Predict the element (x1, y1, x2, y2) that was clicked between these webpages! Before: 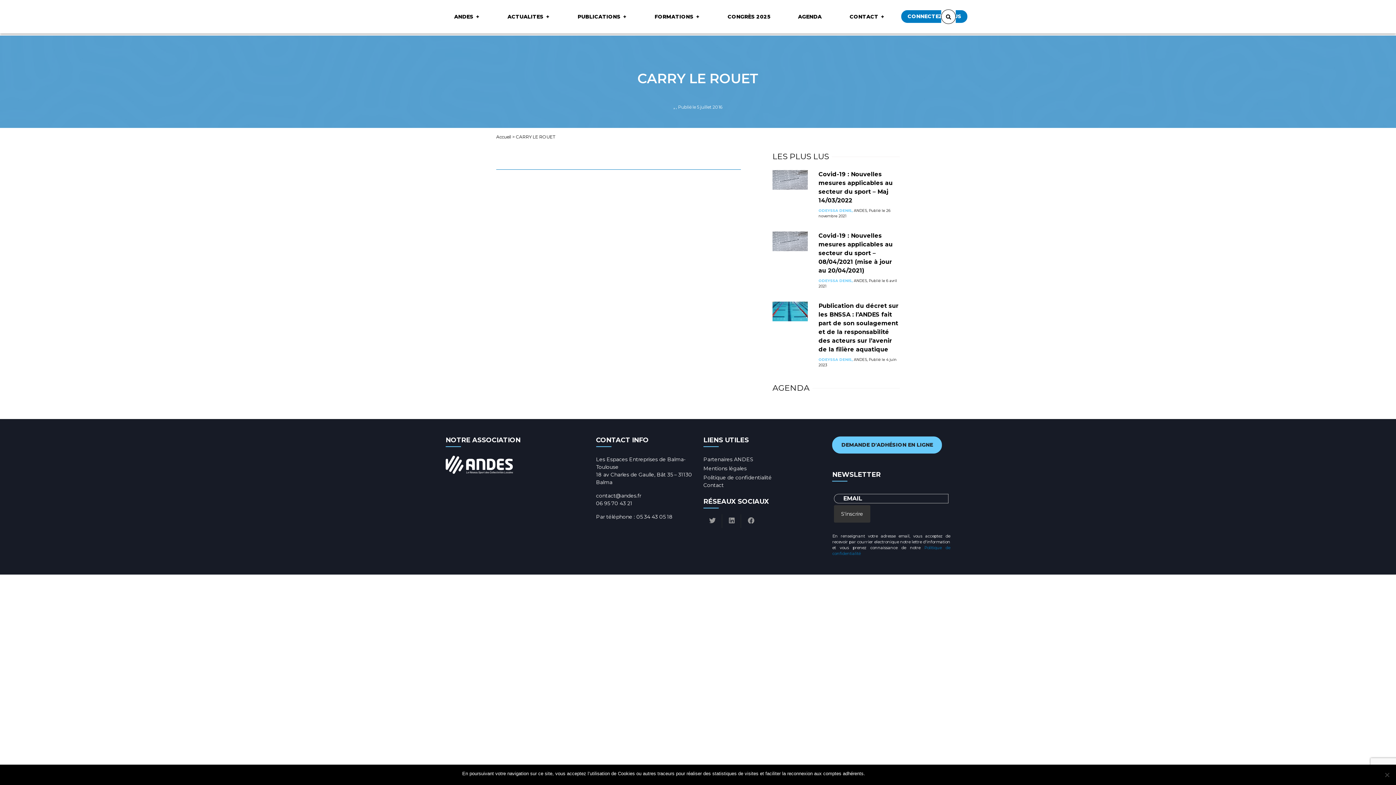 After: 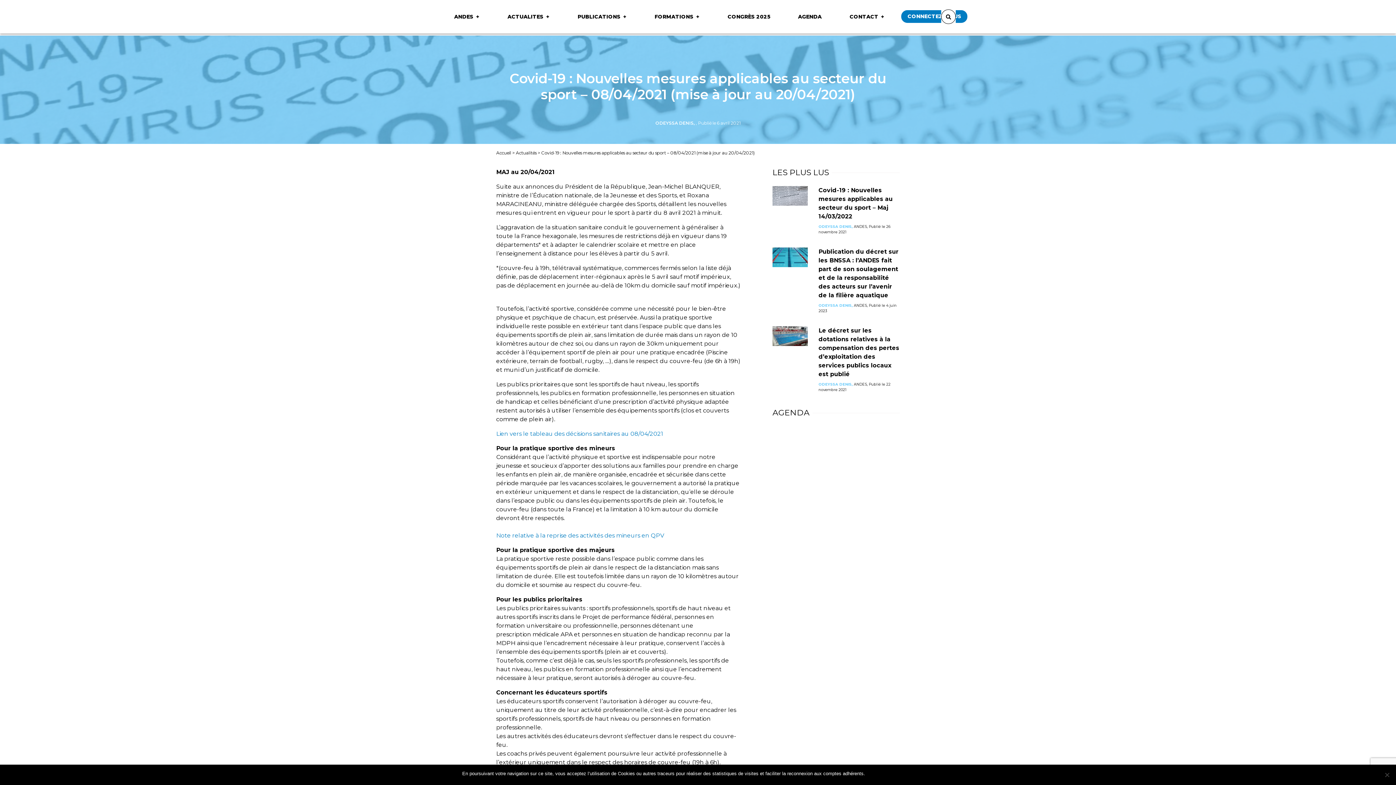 Action: bbox: (818, 232, 892, 274) label: Covid-19 : Nouvelles mesures applicables au secteur du sport – 08/04/2021 (mise à jour au 20/04/2021)